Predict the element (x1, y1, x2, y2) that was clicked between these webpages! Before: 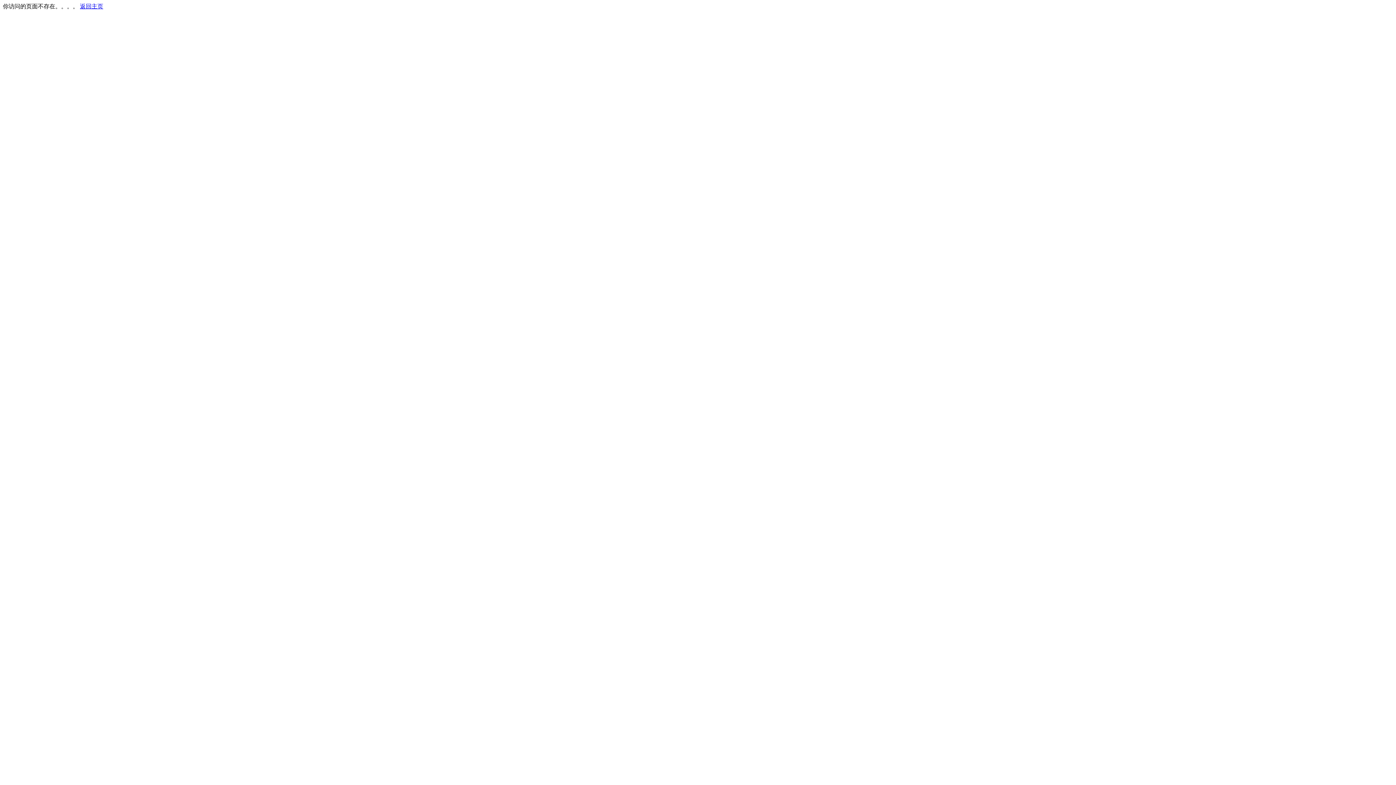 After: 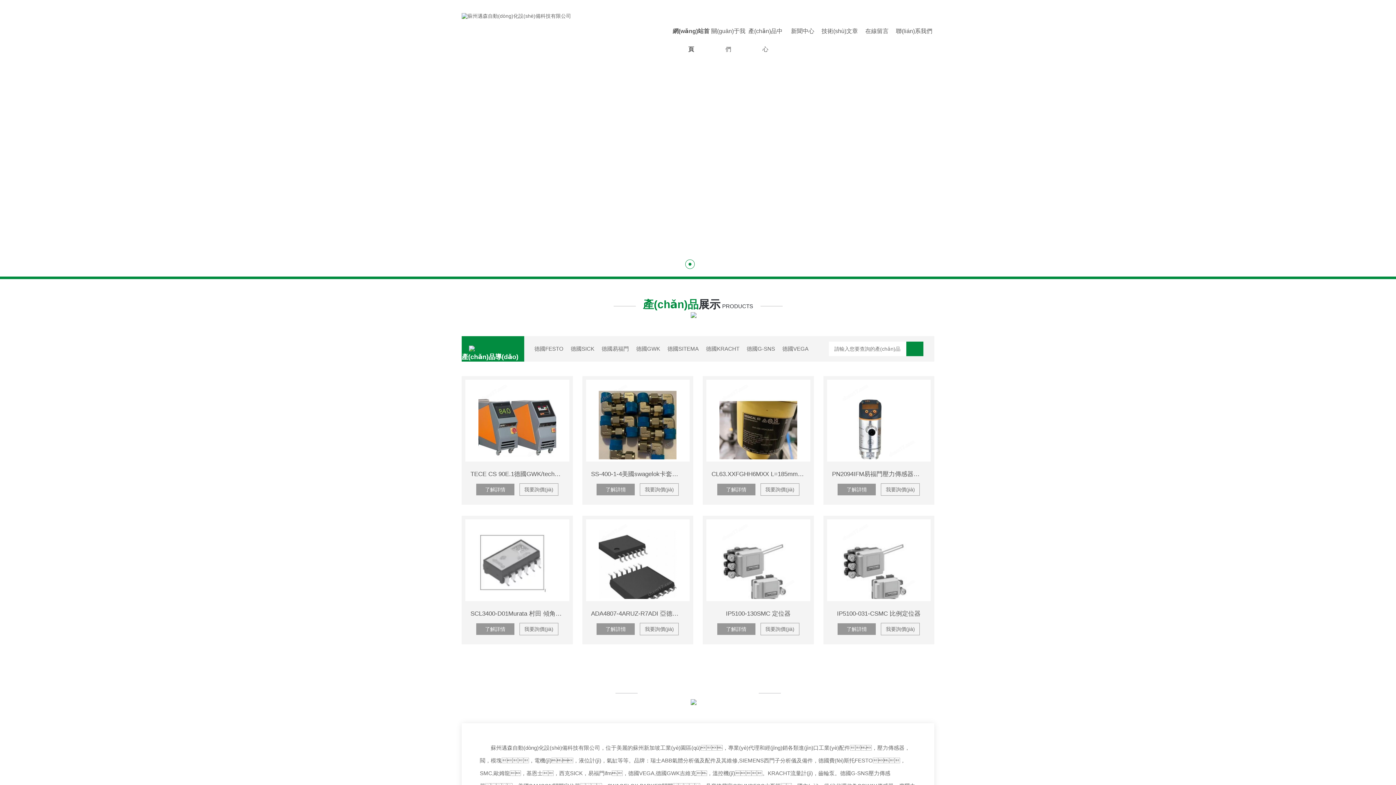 Action: label: 返回主页 bbox: (80, 3, 103, 9)